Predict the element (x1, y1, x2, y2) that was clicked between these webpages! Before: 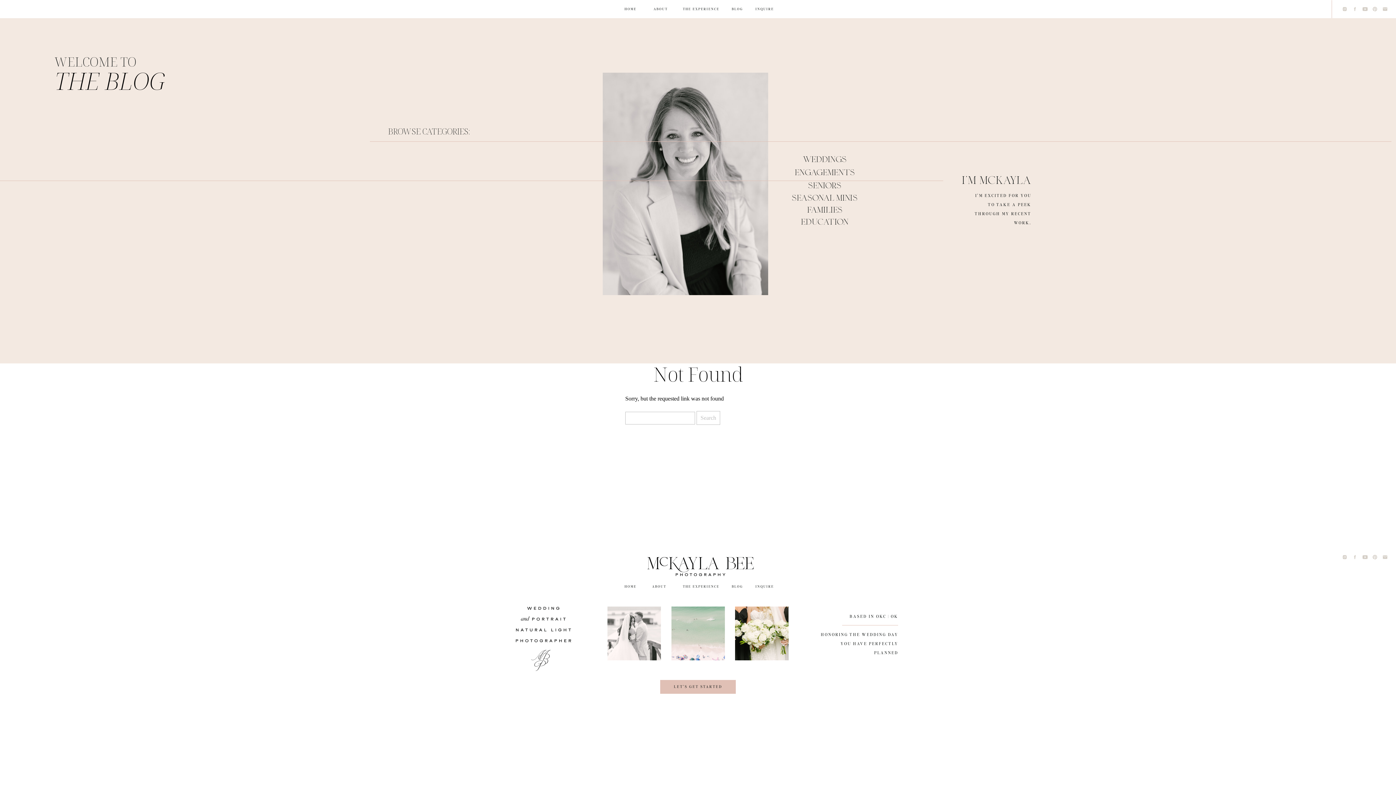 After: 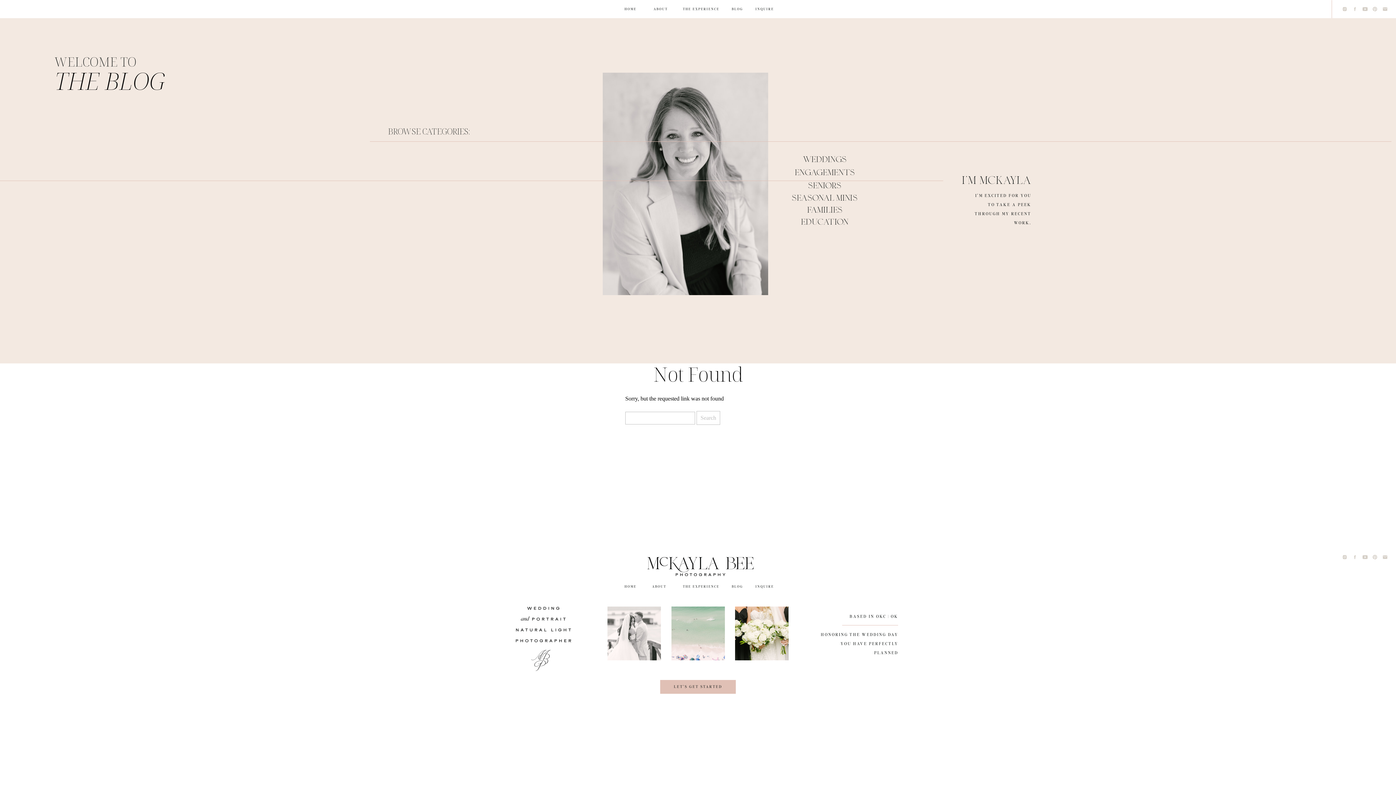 Action: bbox: (735, 606, 788, 660)